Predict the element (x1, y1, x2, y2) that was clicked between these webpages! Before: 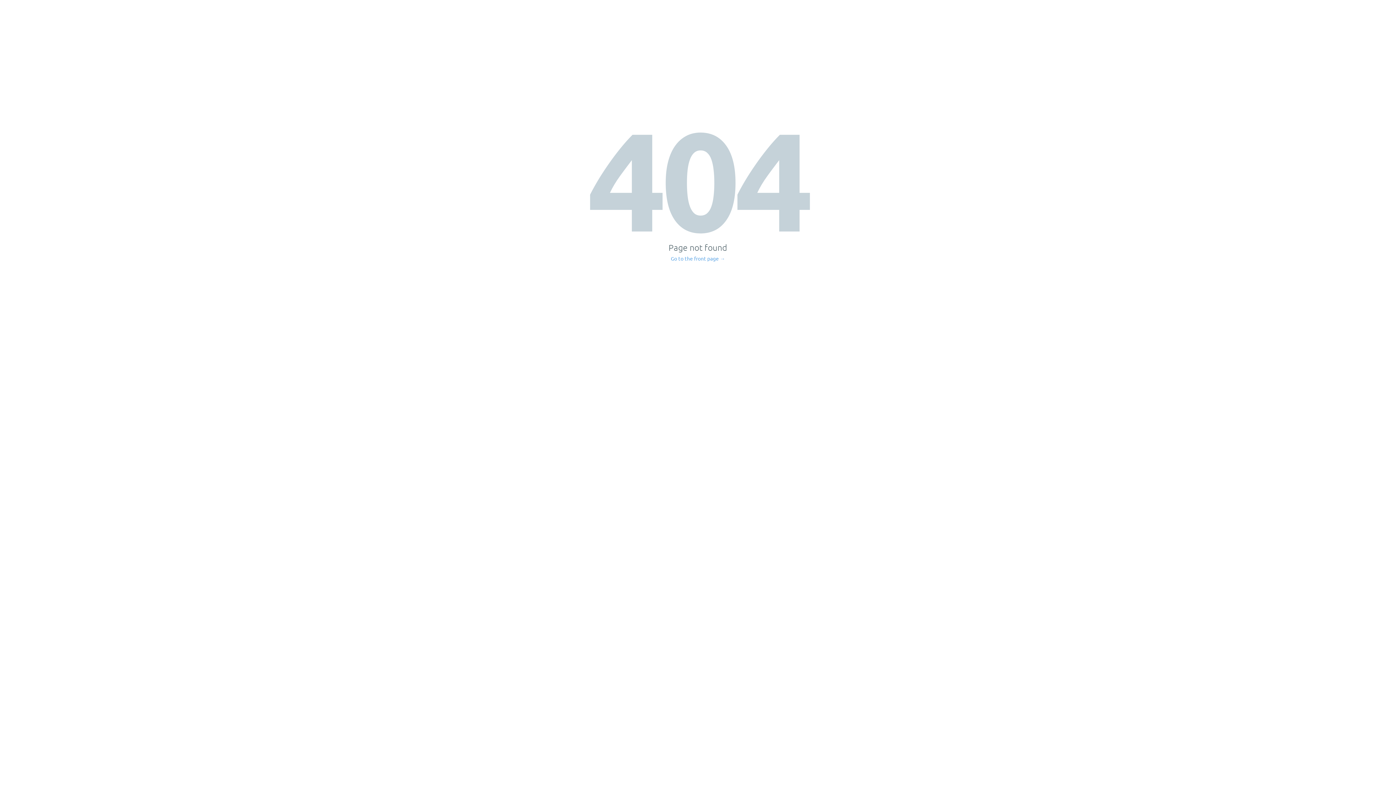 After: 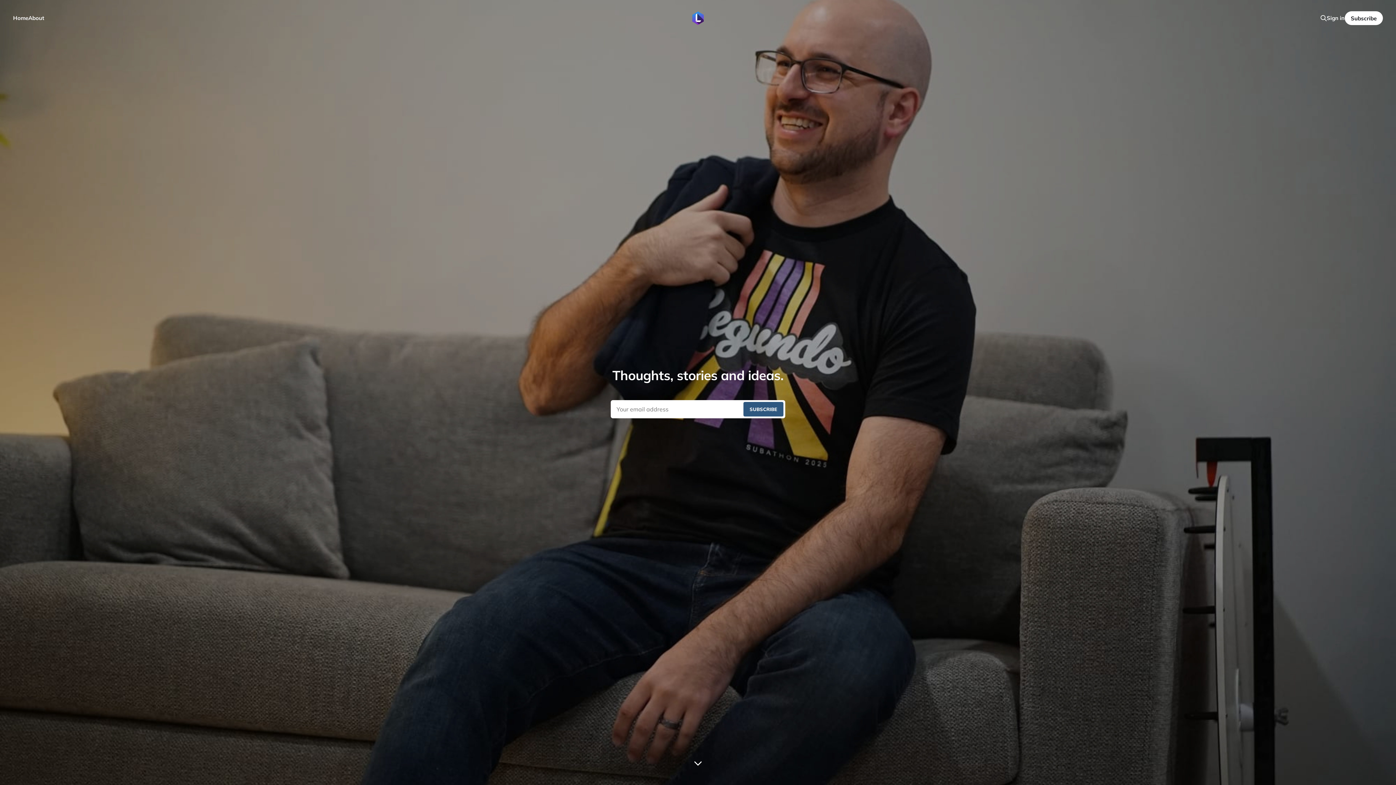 Action: bbox: (671, 256, 725, 261) label: Go to the front page →